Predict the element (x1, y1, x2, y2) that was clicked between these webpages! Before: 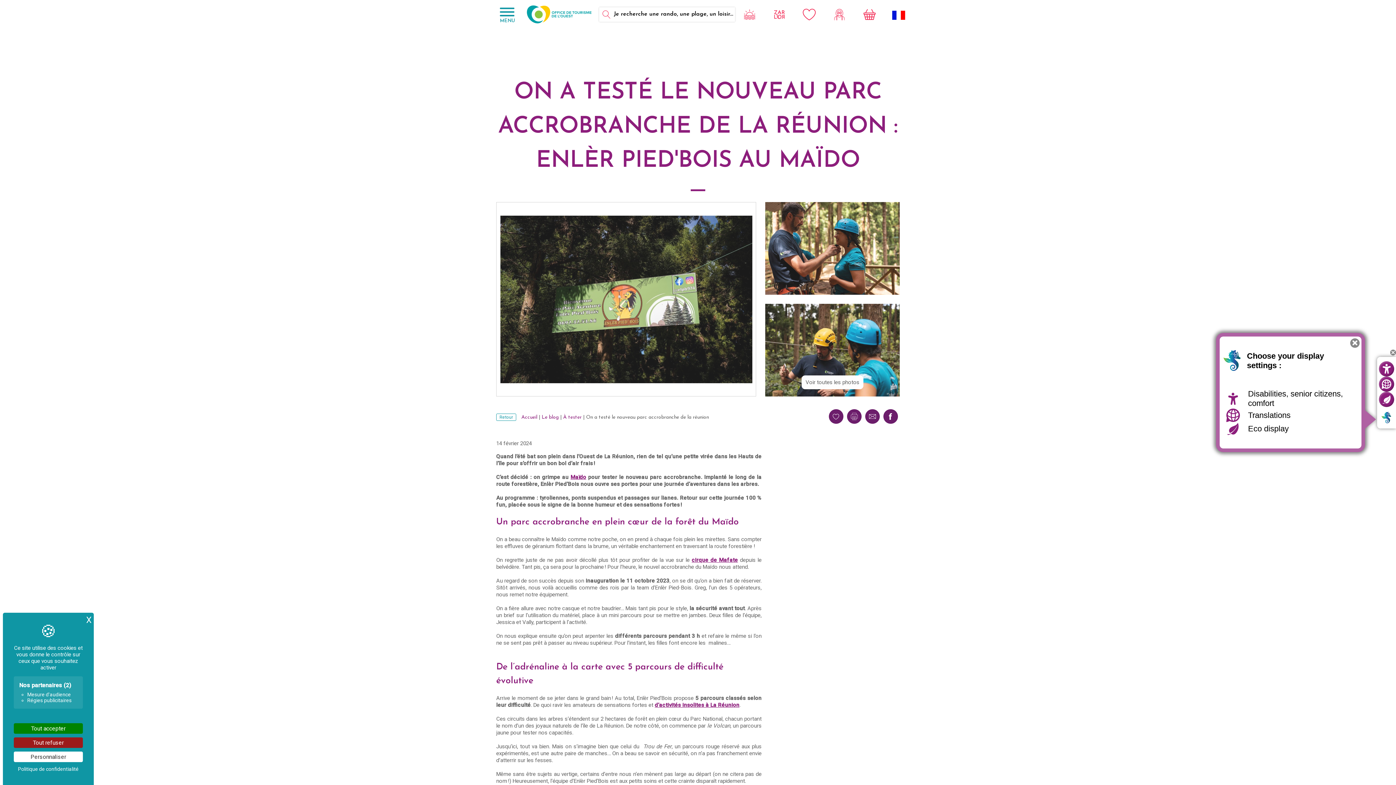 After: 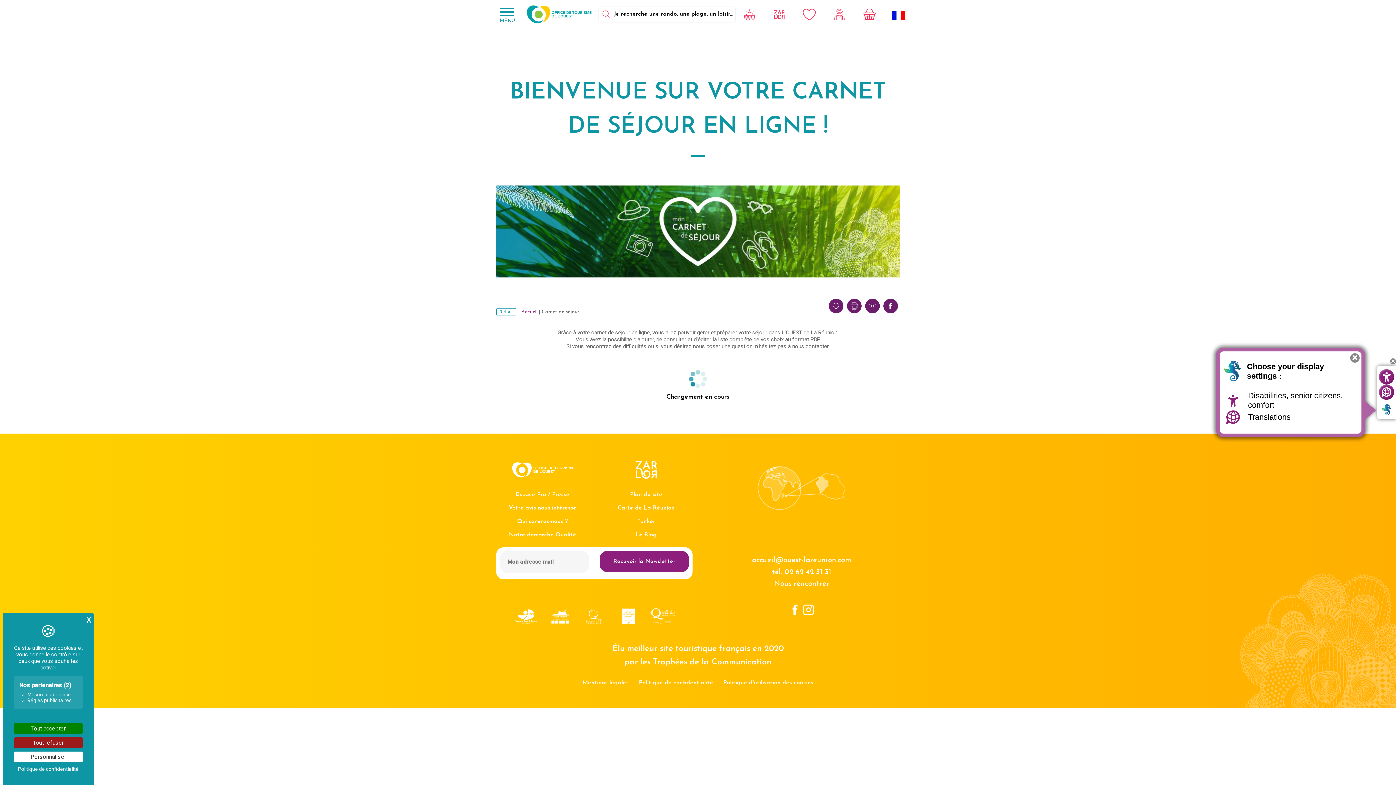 Action: bbox: (802, 10, 816, 17)